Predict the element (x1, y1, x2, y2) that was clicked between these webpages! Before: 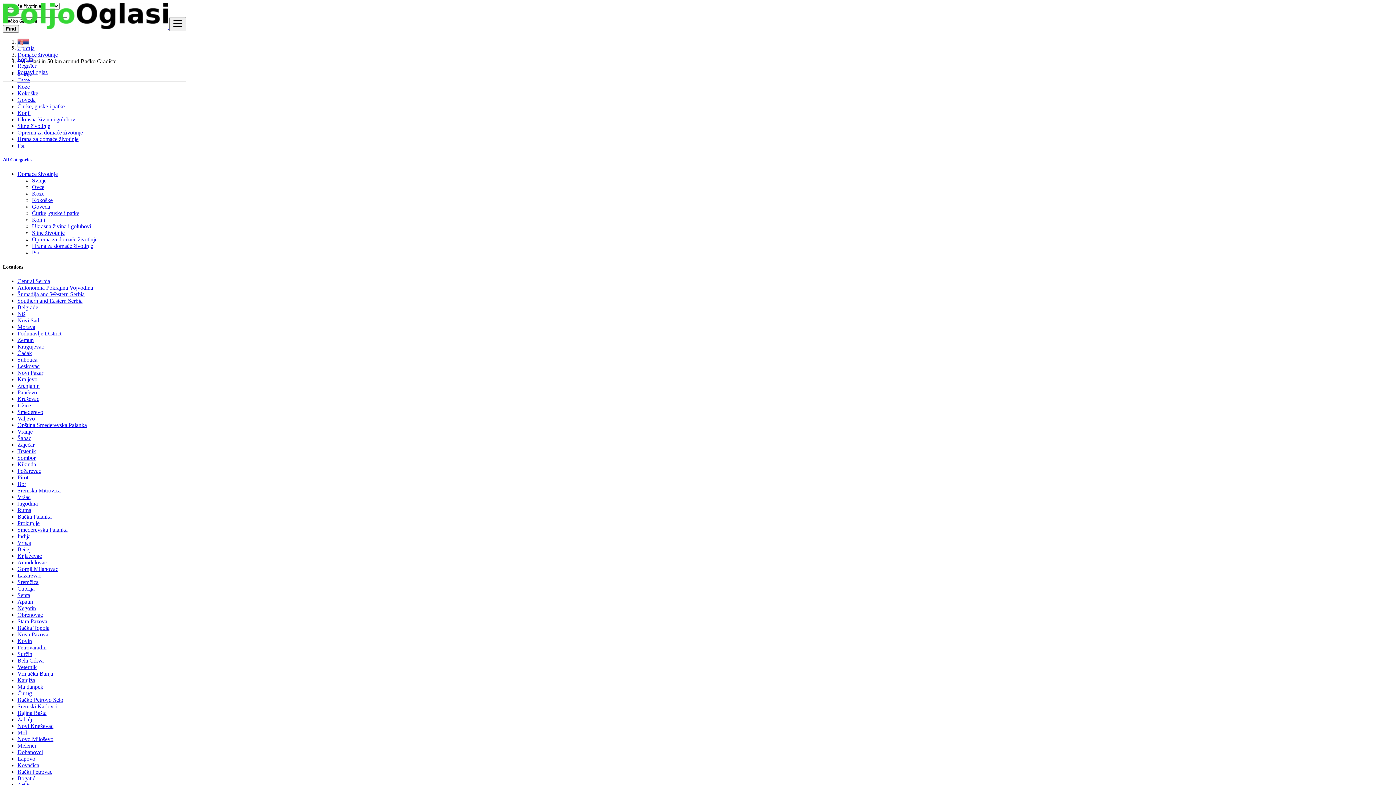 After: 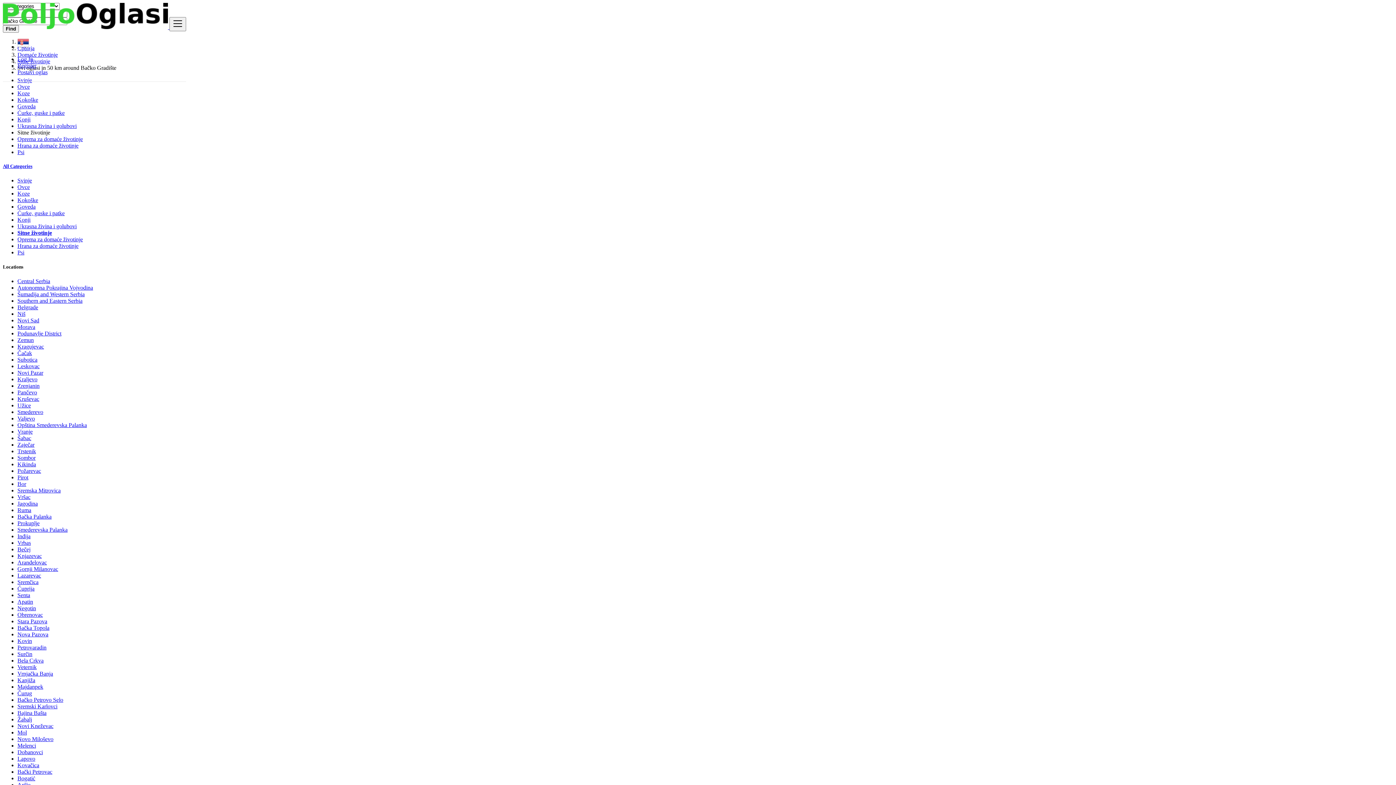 Action: label: Sitne životinje bbox: (17, 122, 50, 129)